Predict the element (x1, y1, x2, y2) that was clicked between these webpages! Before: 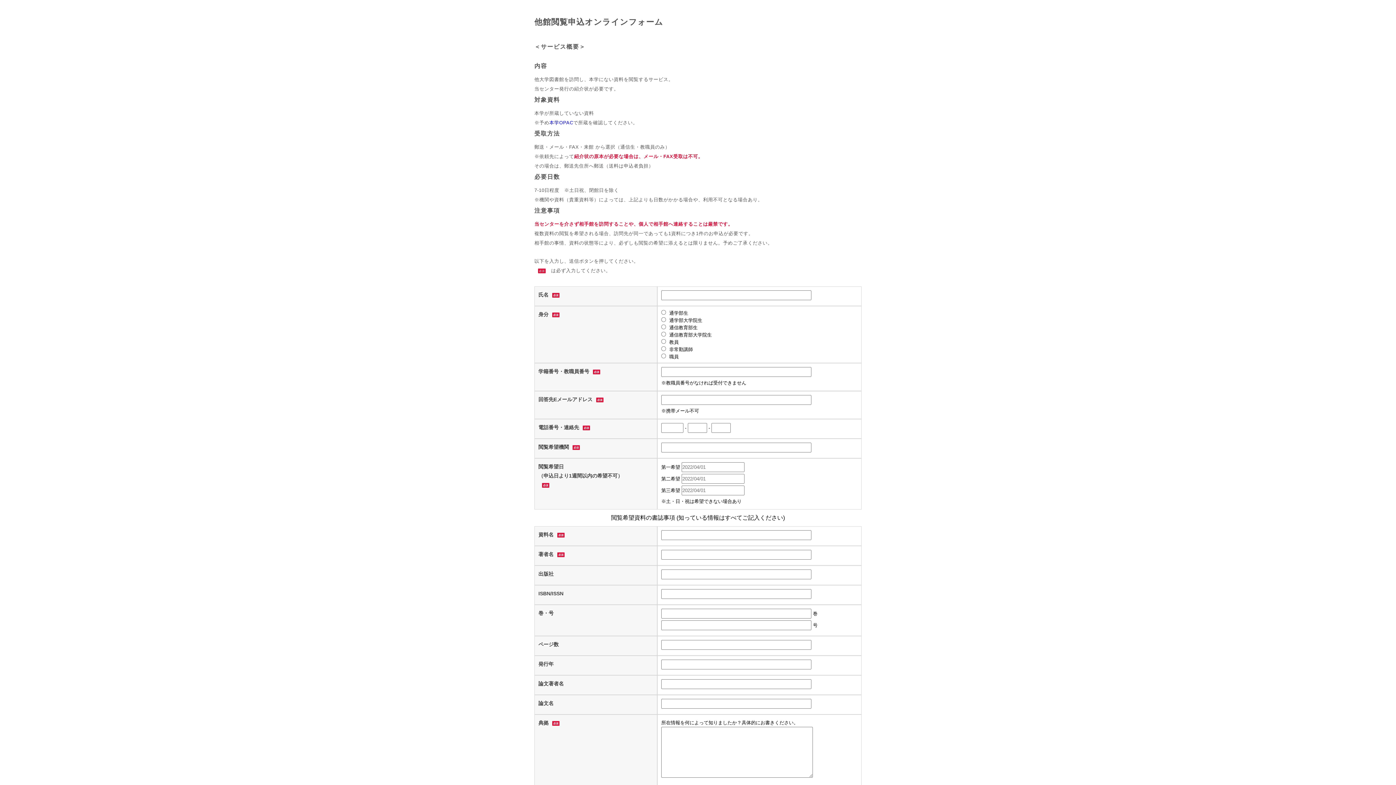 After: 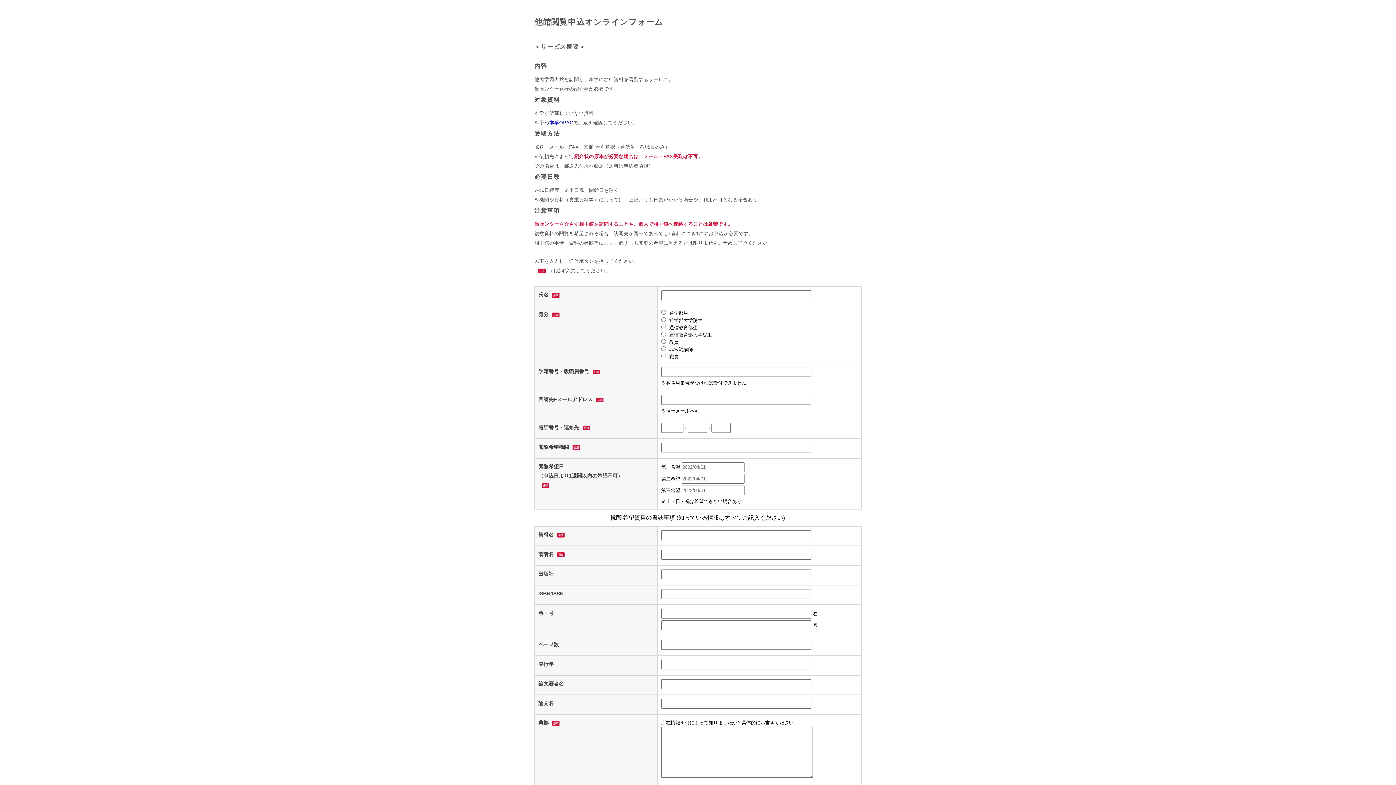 Action: bbox: (549, 120, 573, 125) label: 本学OPAC